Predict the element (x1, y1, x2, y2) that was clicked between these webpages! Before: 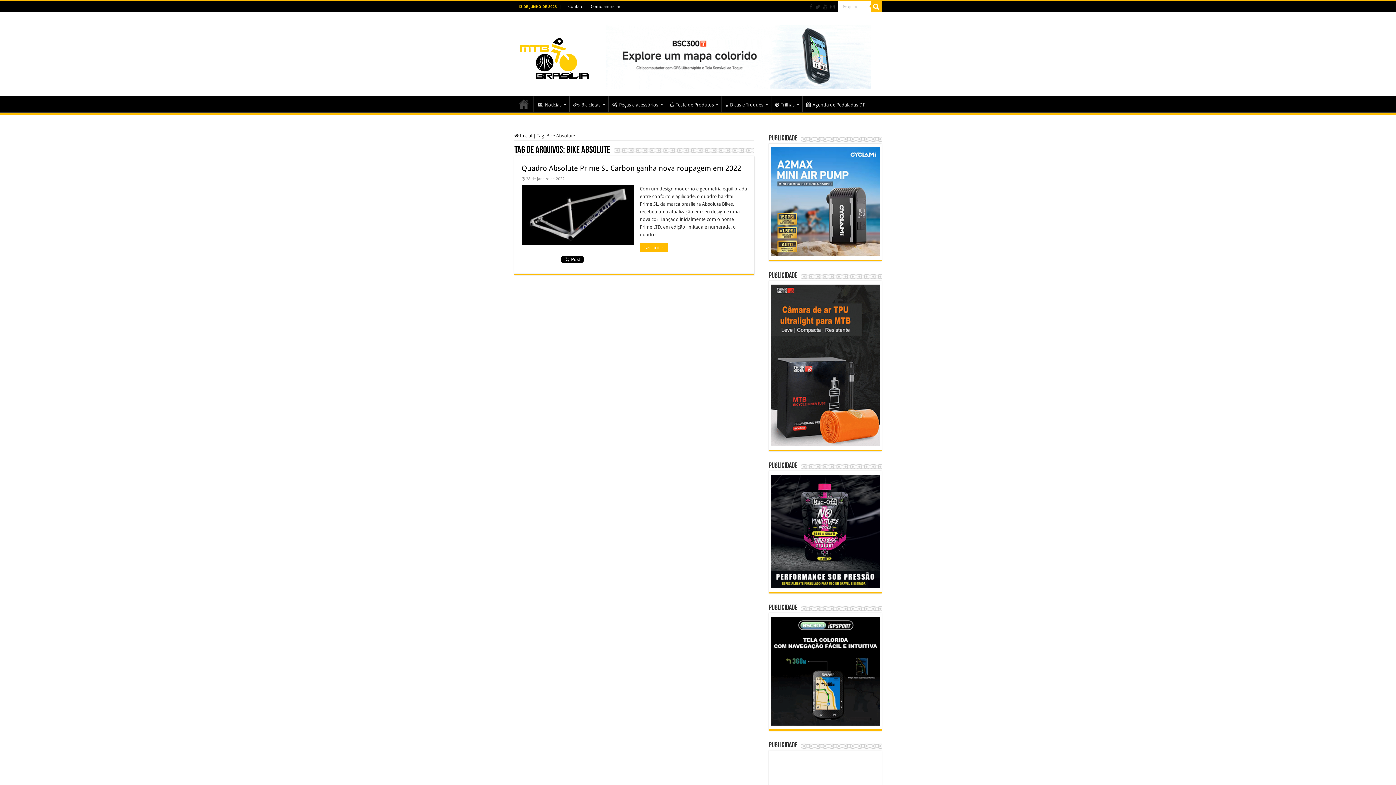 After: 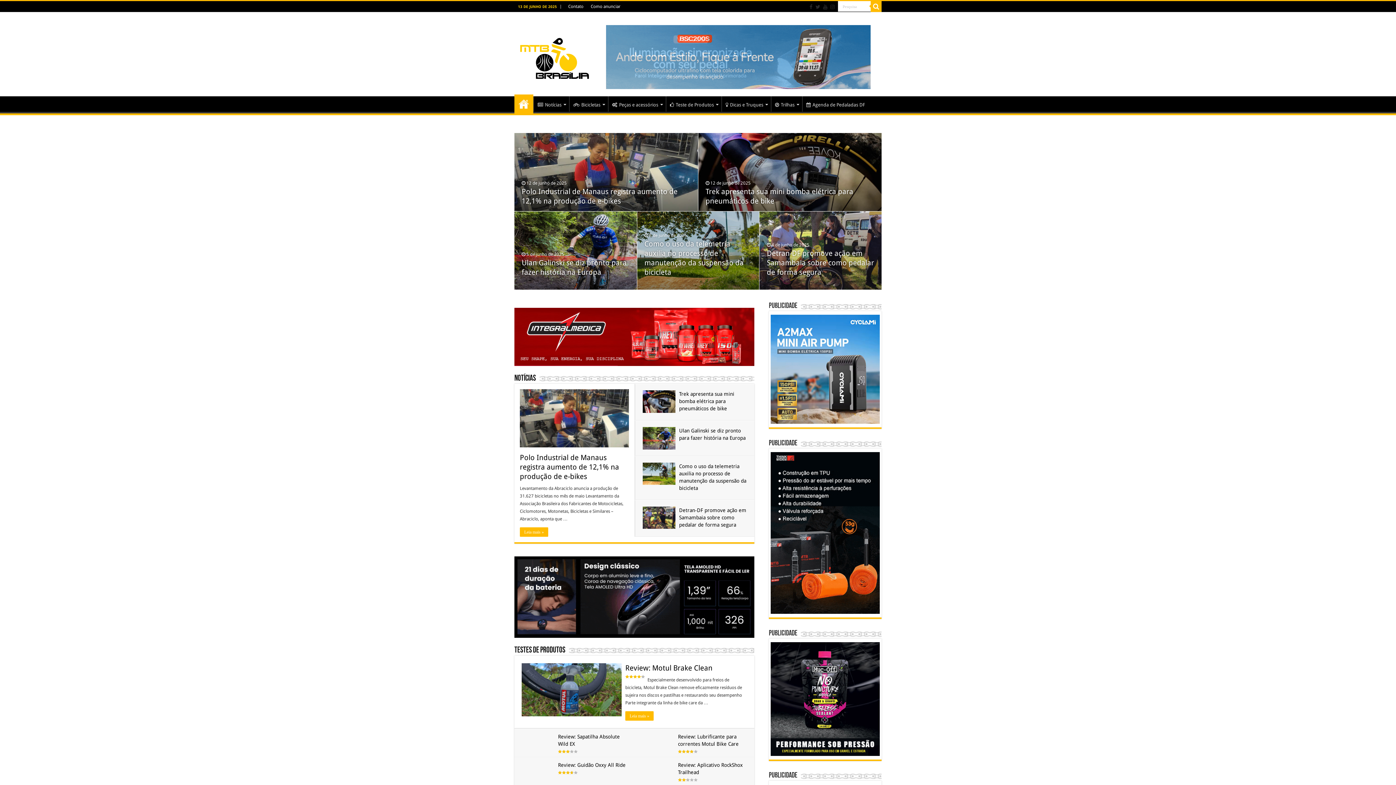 Action: bbox: (520, 39, 589, 56)